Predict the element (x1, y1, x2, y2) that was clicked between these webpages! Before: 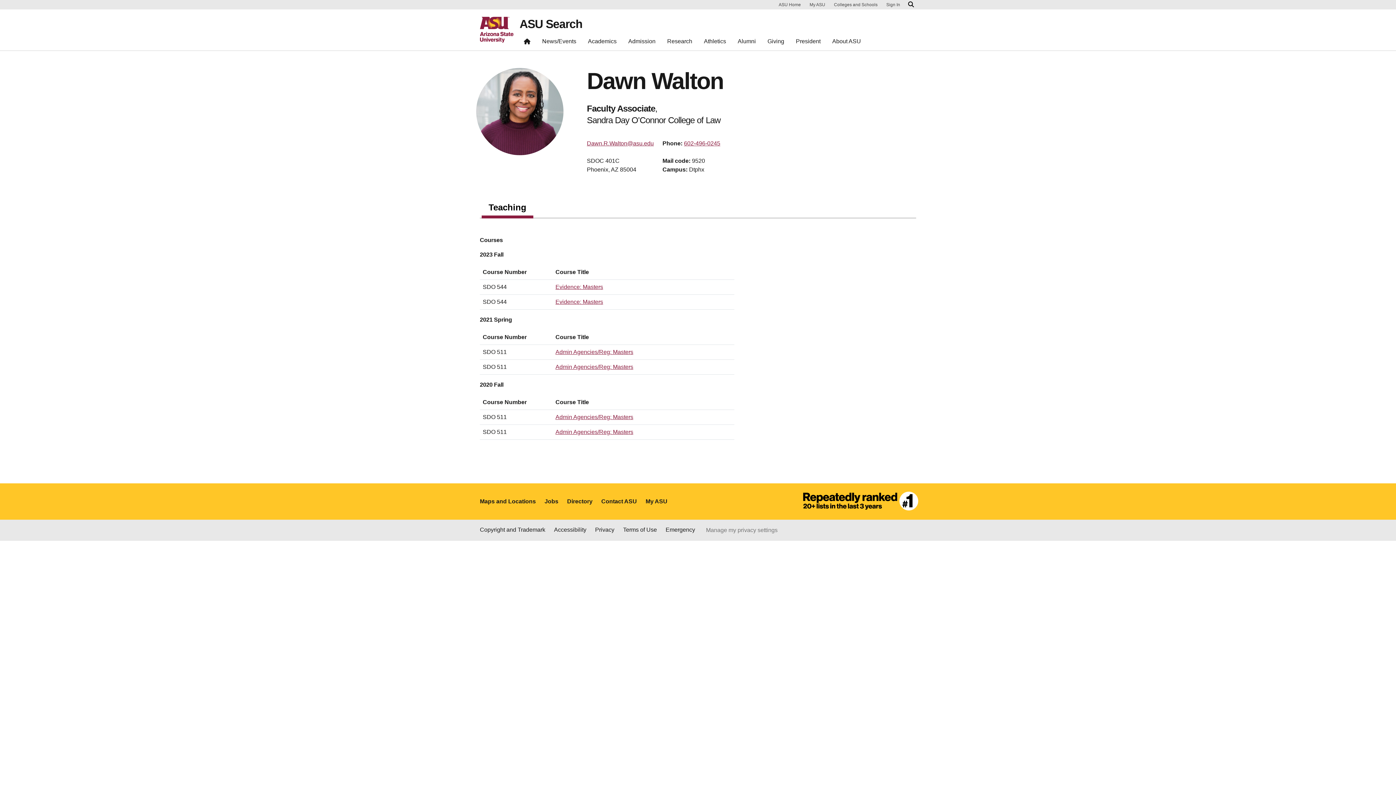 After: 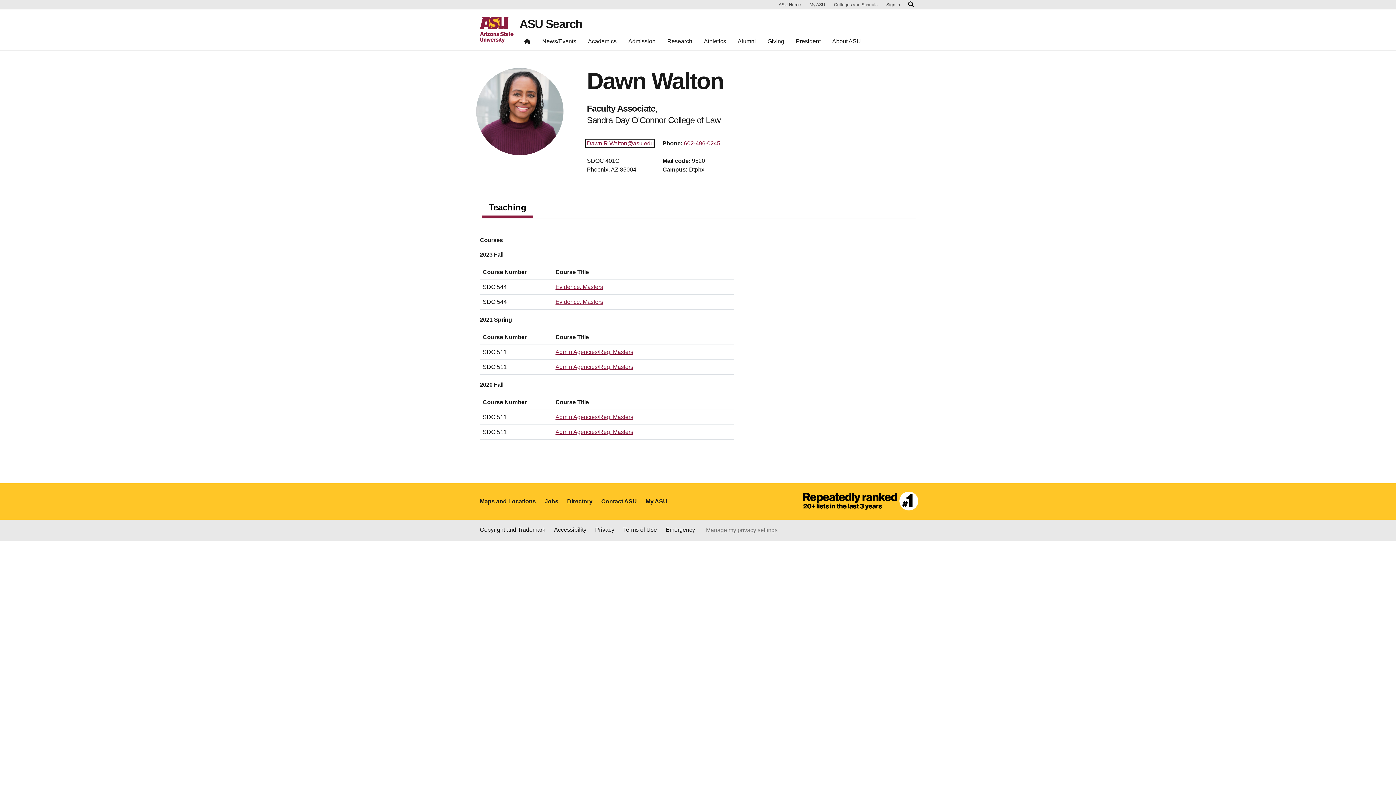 Action: bbox: (587, 140, 653, 146) label: Email user